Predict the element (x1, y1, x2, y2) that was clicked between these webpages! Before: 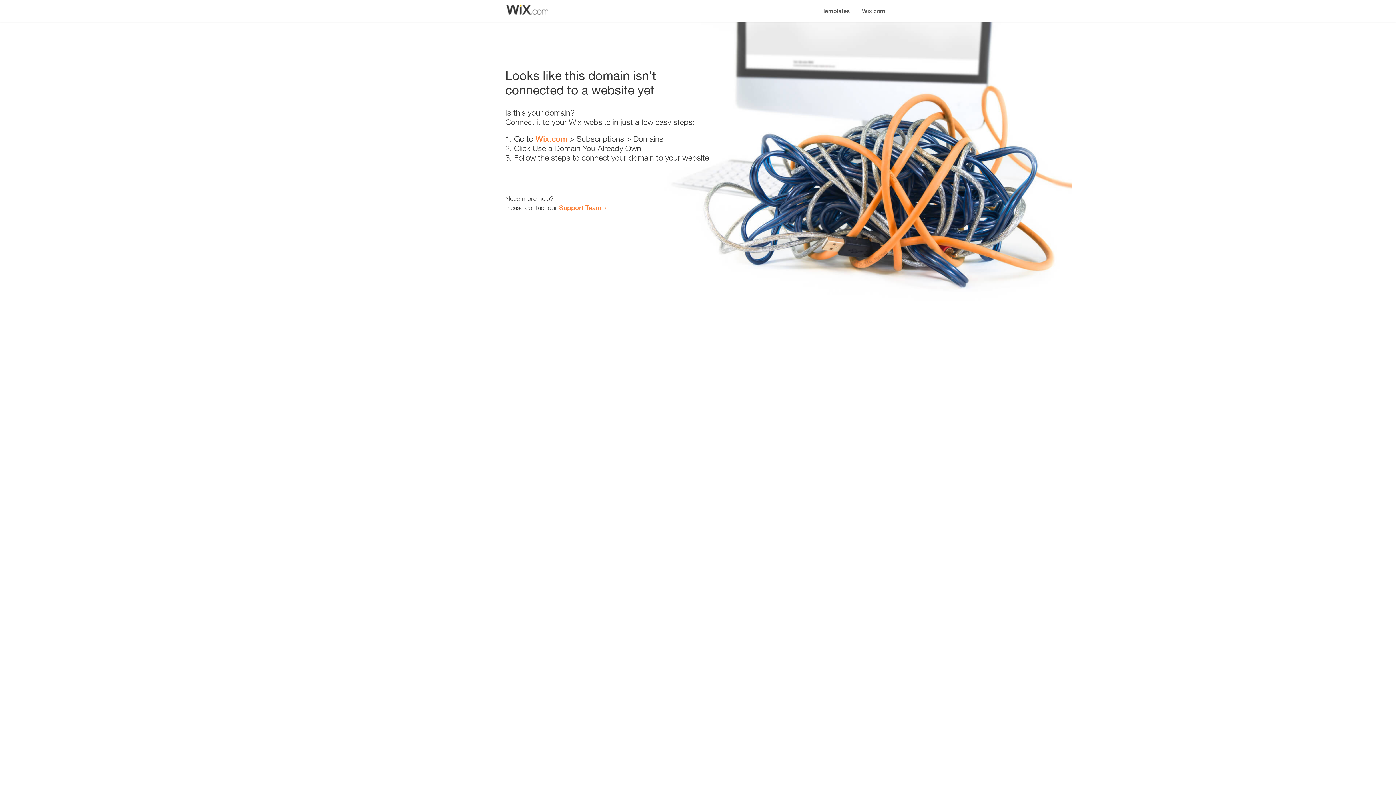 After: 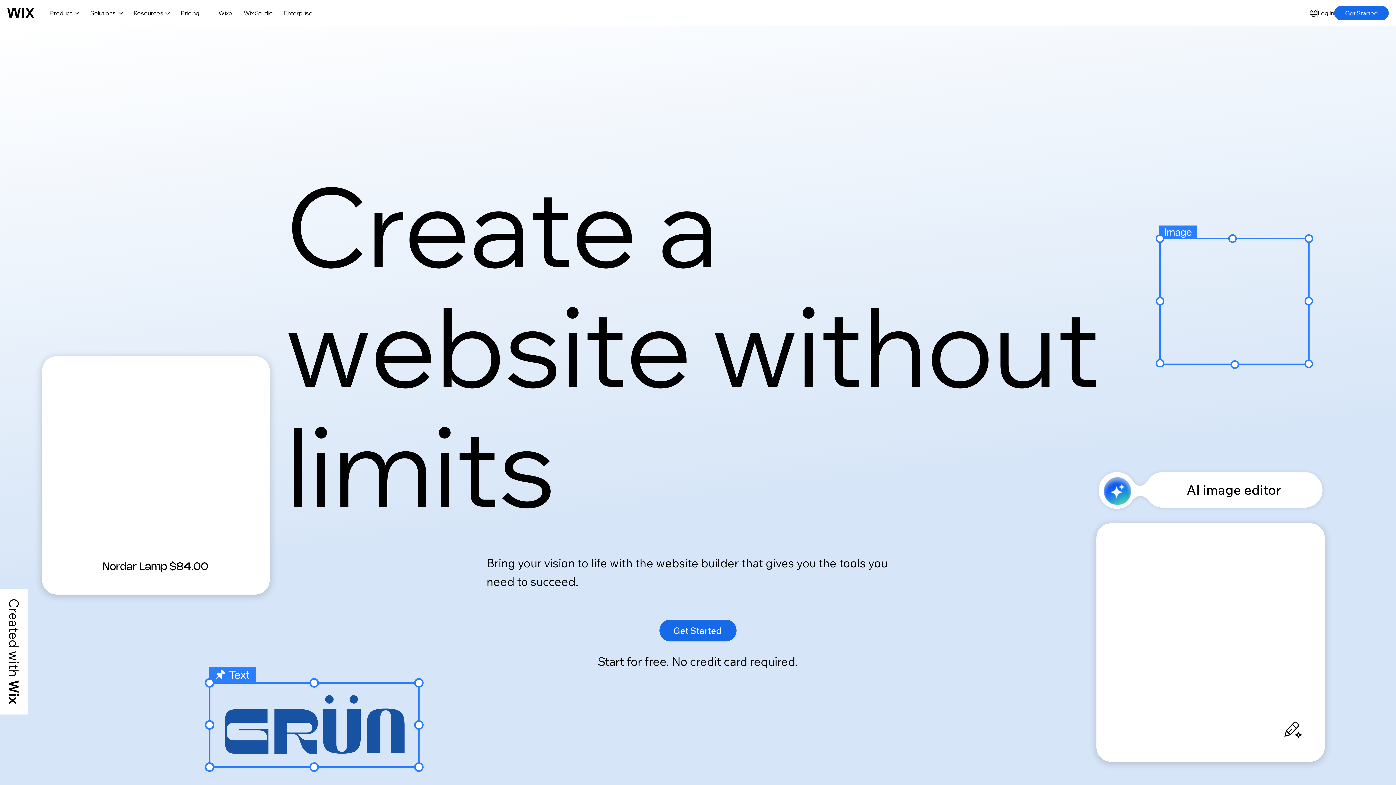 Action: bbox: (856, 0, 890, 14) label: Wix.com